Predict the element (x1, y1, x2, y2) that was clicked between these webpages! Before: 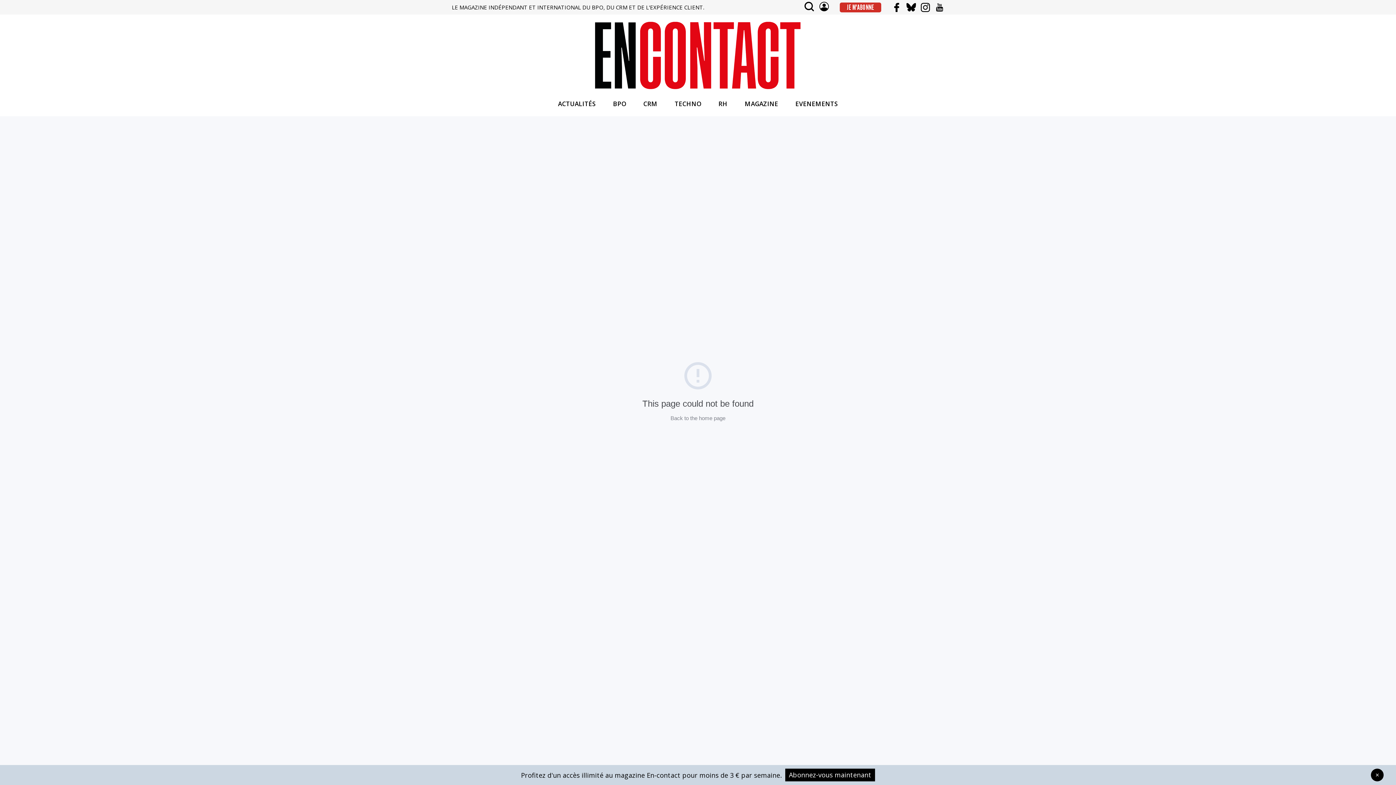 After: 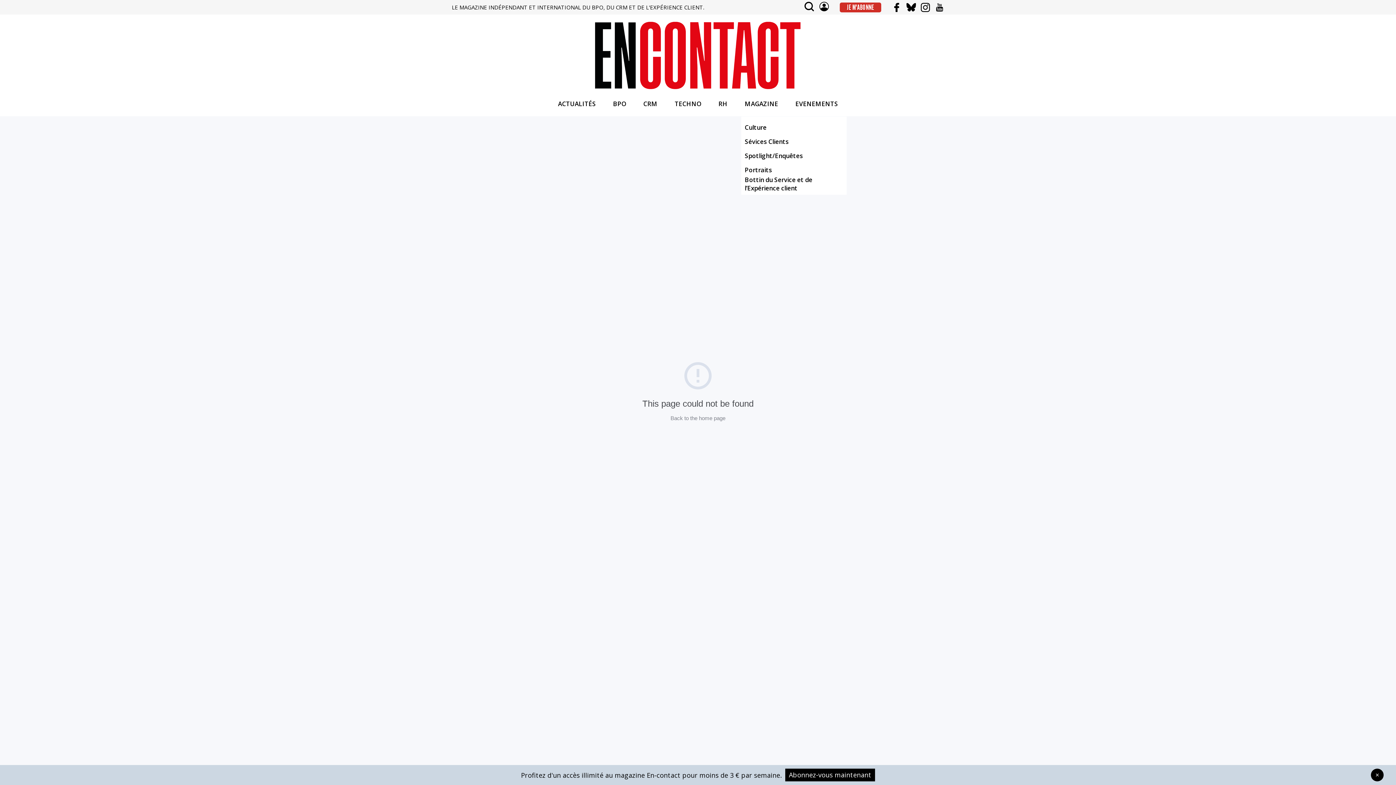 Action: label: MAGAZINE bbox: (744, 91, 778, 116)